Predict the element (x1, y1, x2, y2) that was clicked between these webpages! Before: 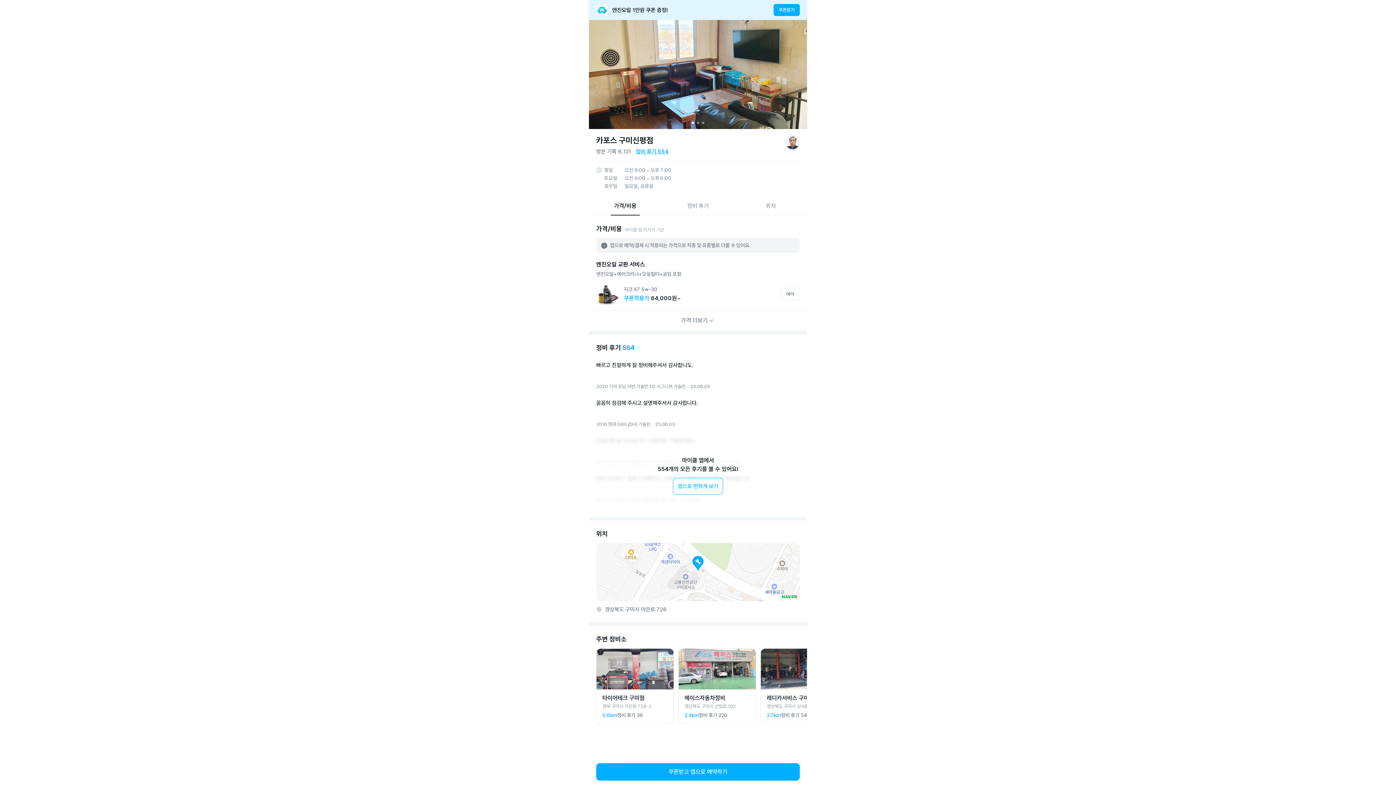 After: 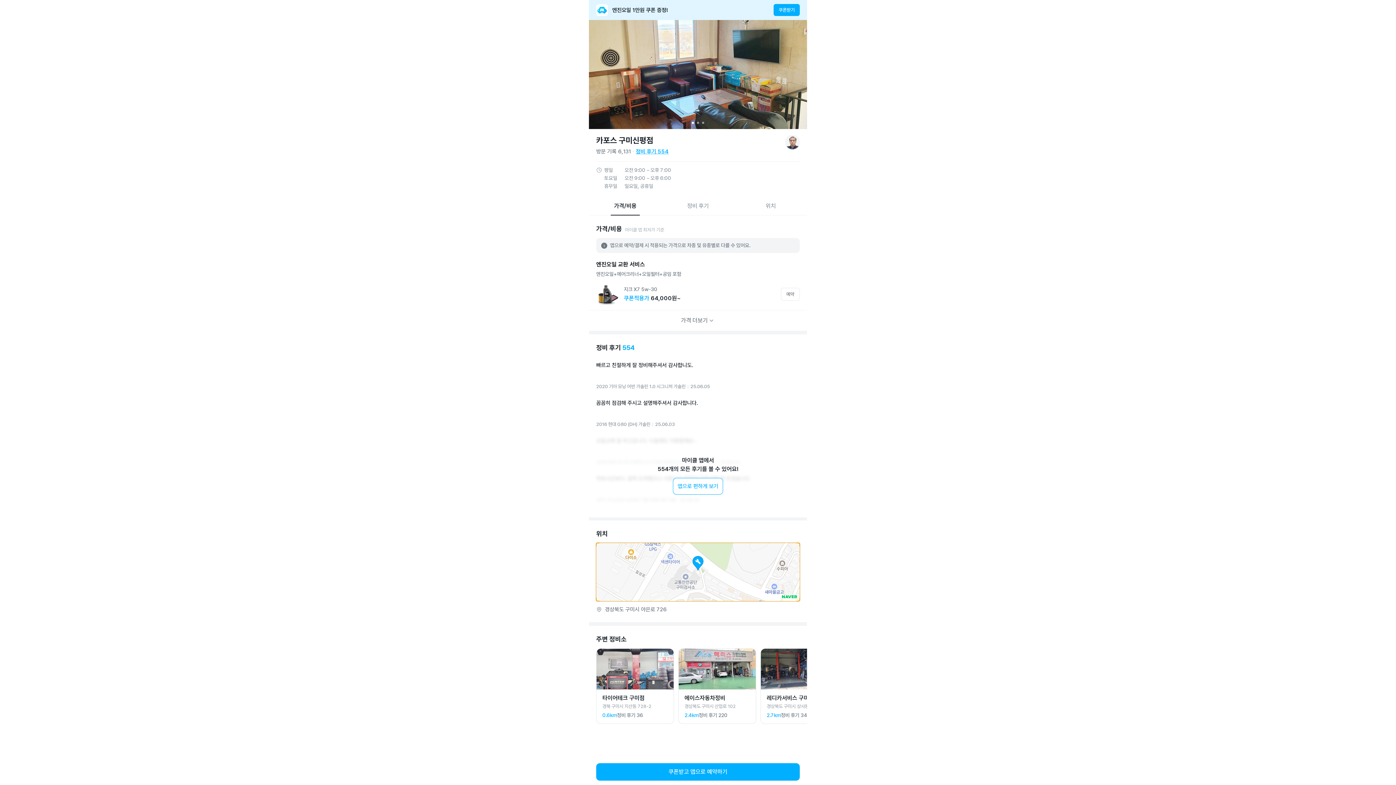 Action: bbox: (781, 595, 798, 598)